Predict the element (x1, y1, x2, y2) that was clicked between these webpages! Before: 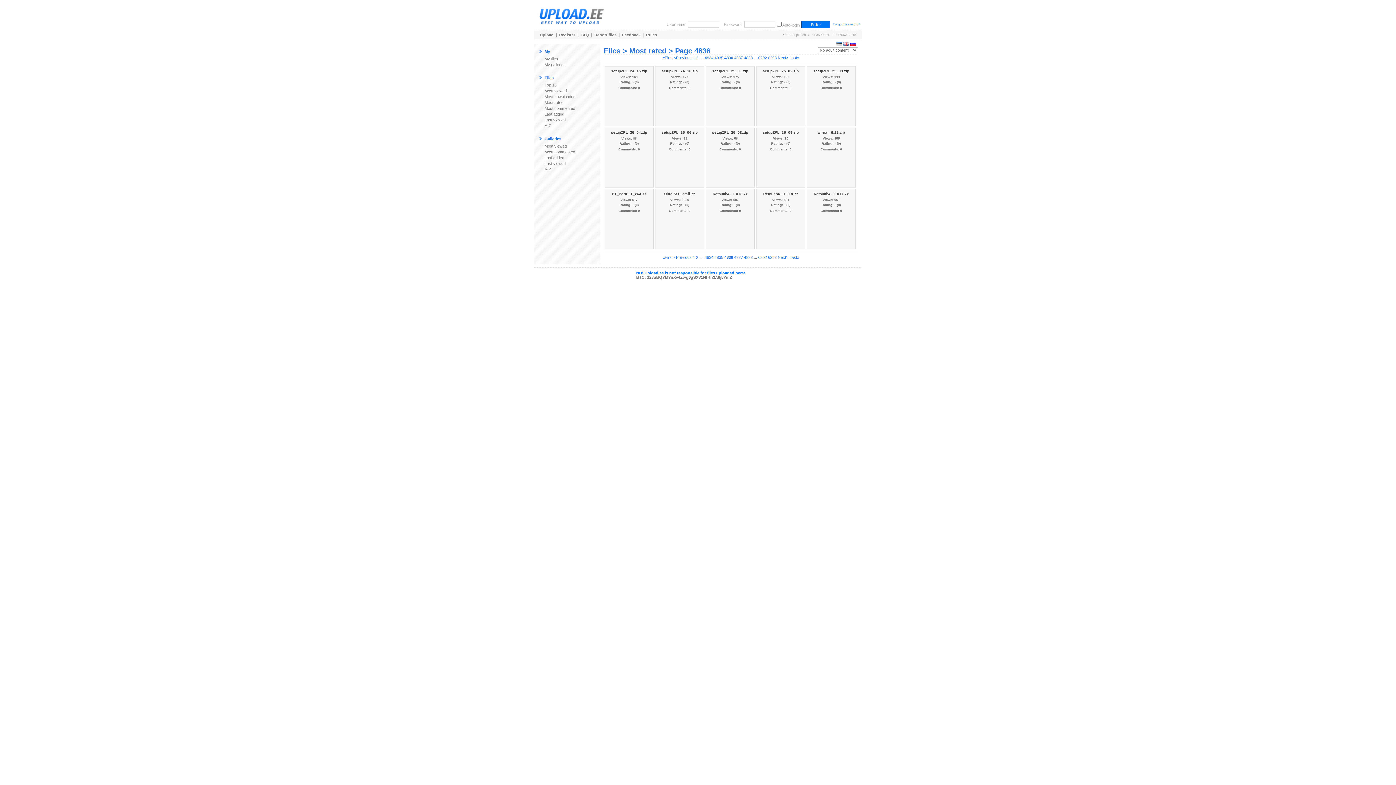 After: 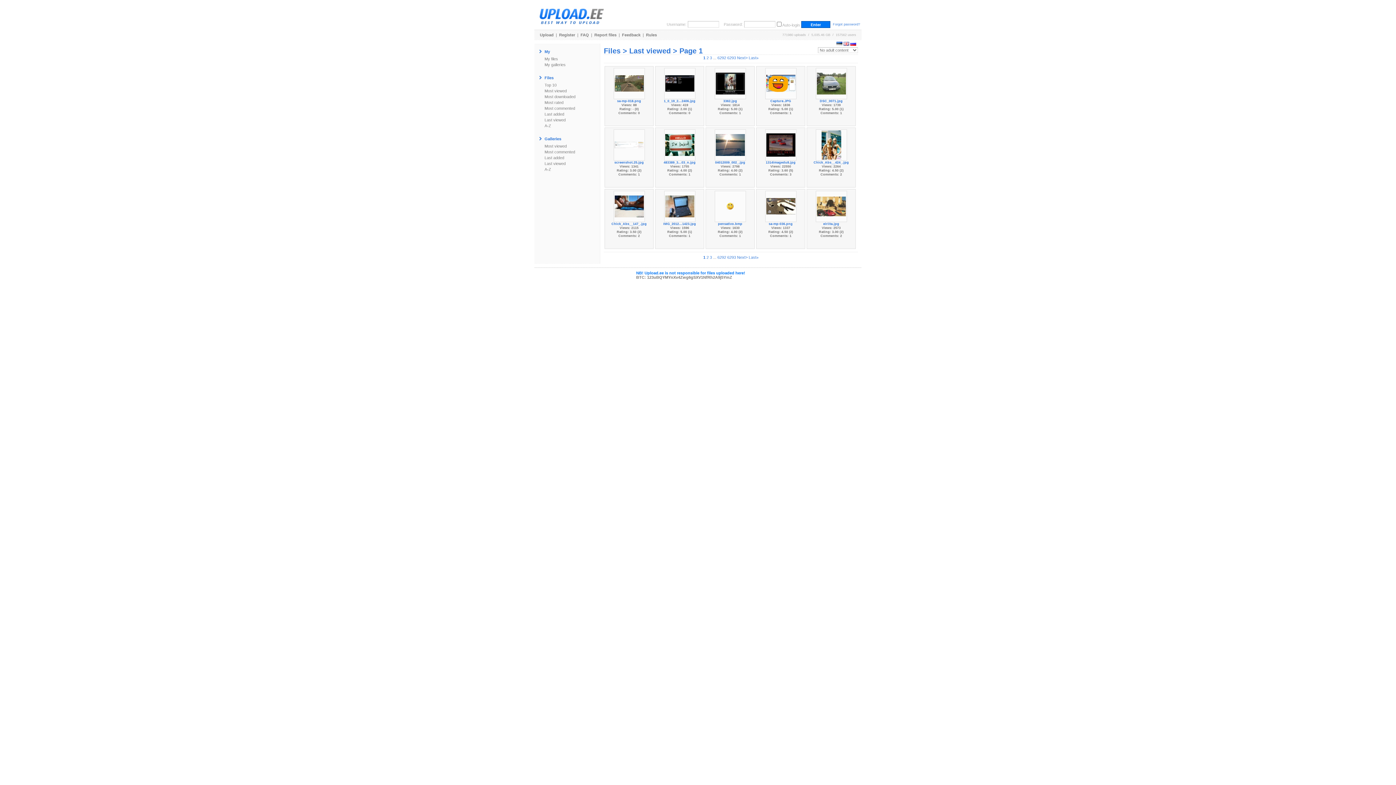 Action: bbox: (538, 117, 565, 122) label: Last viewed